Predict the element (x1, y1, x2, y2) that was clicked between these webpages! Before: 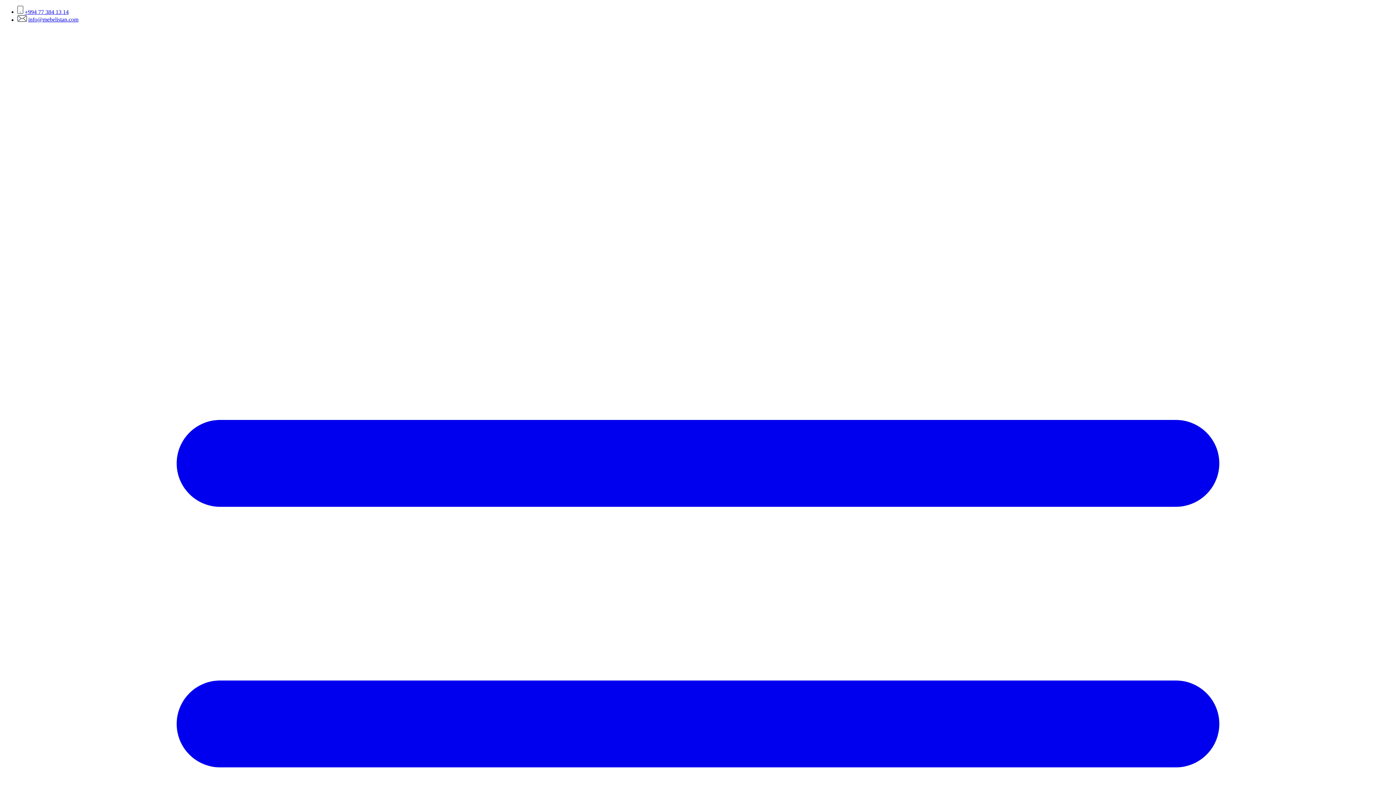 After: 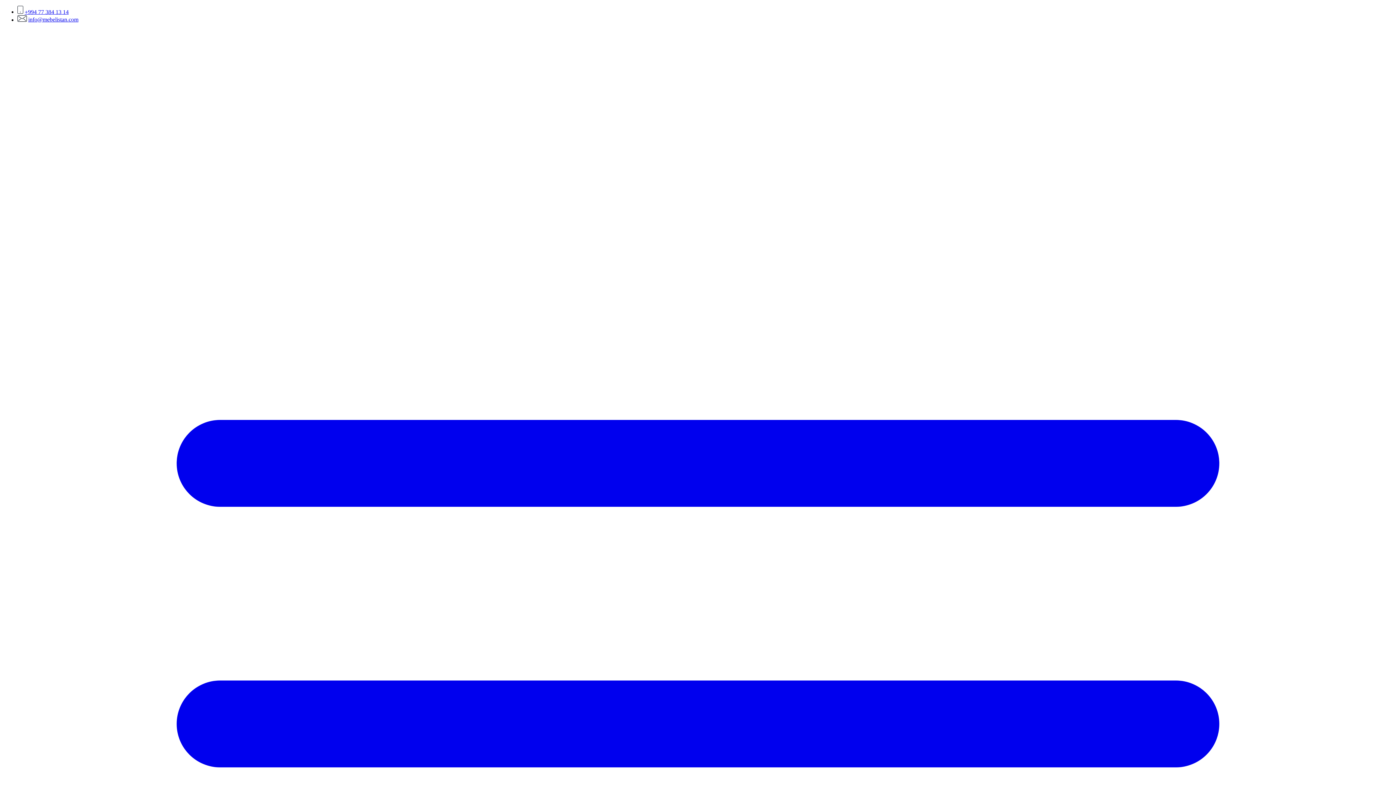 Action: label: info@mebelistan.com bbox: (28, 16, 78, 22)